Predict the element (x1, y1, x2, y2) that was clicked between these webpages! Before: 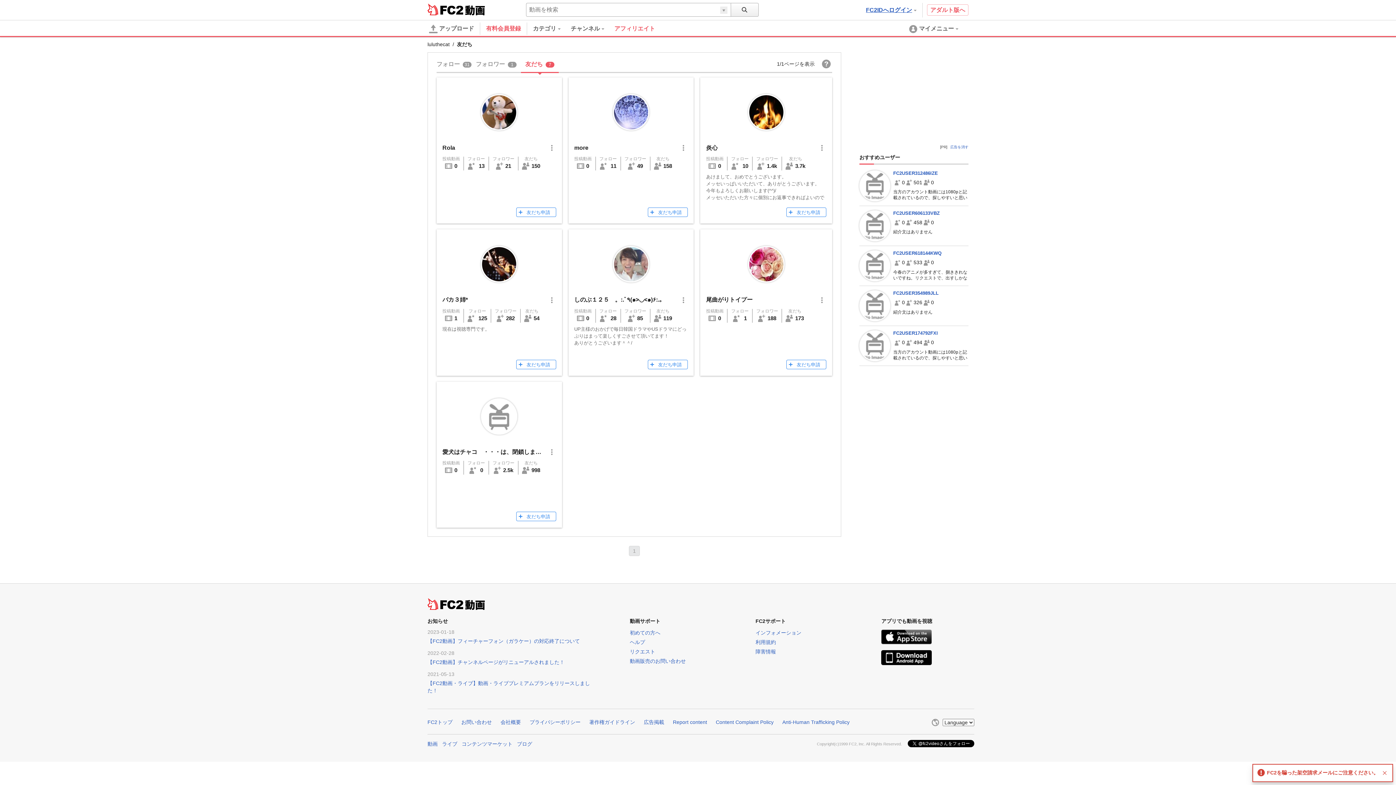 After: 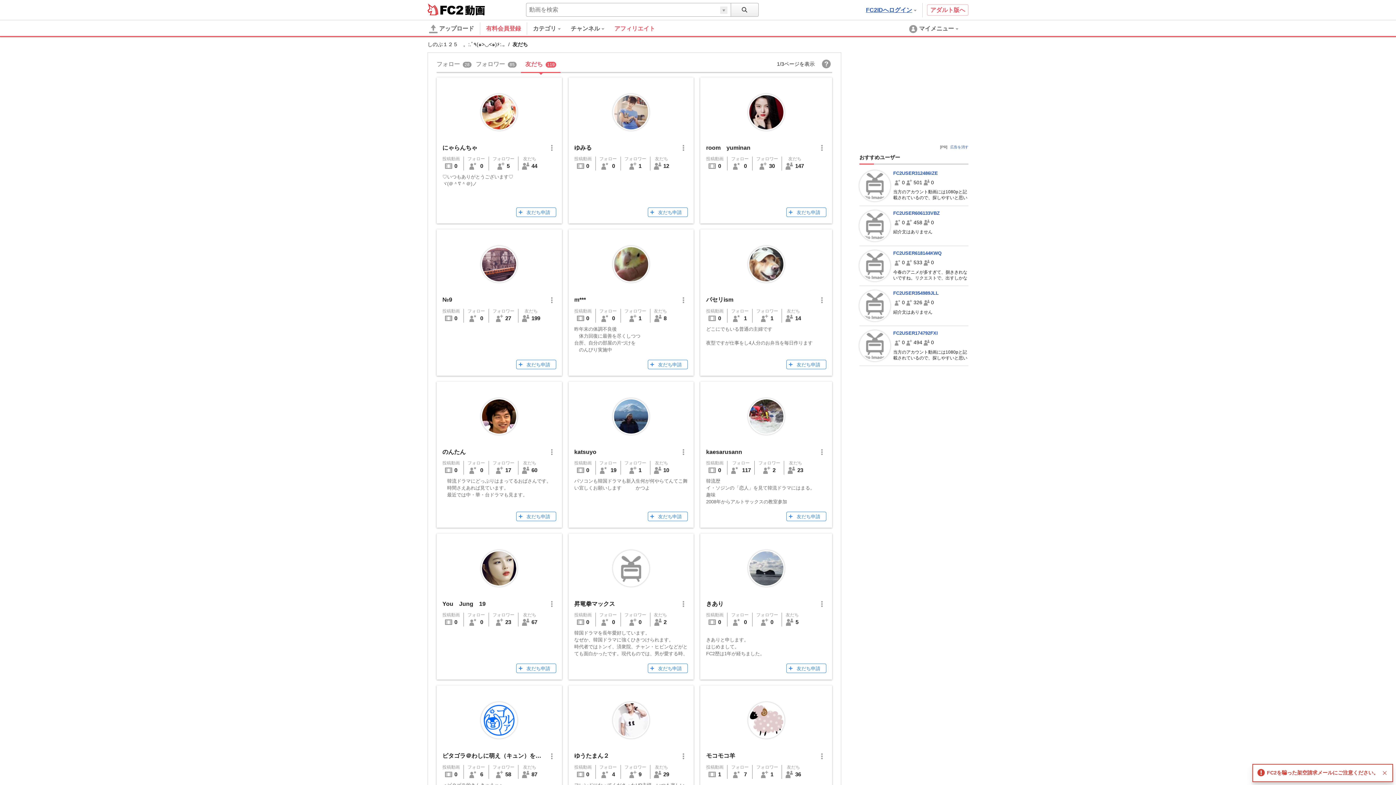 Action: label: 友だち
119 bbox: (654, 308, 672, 322)